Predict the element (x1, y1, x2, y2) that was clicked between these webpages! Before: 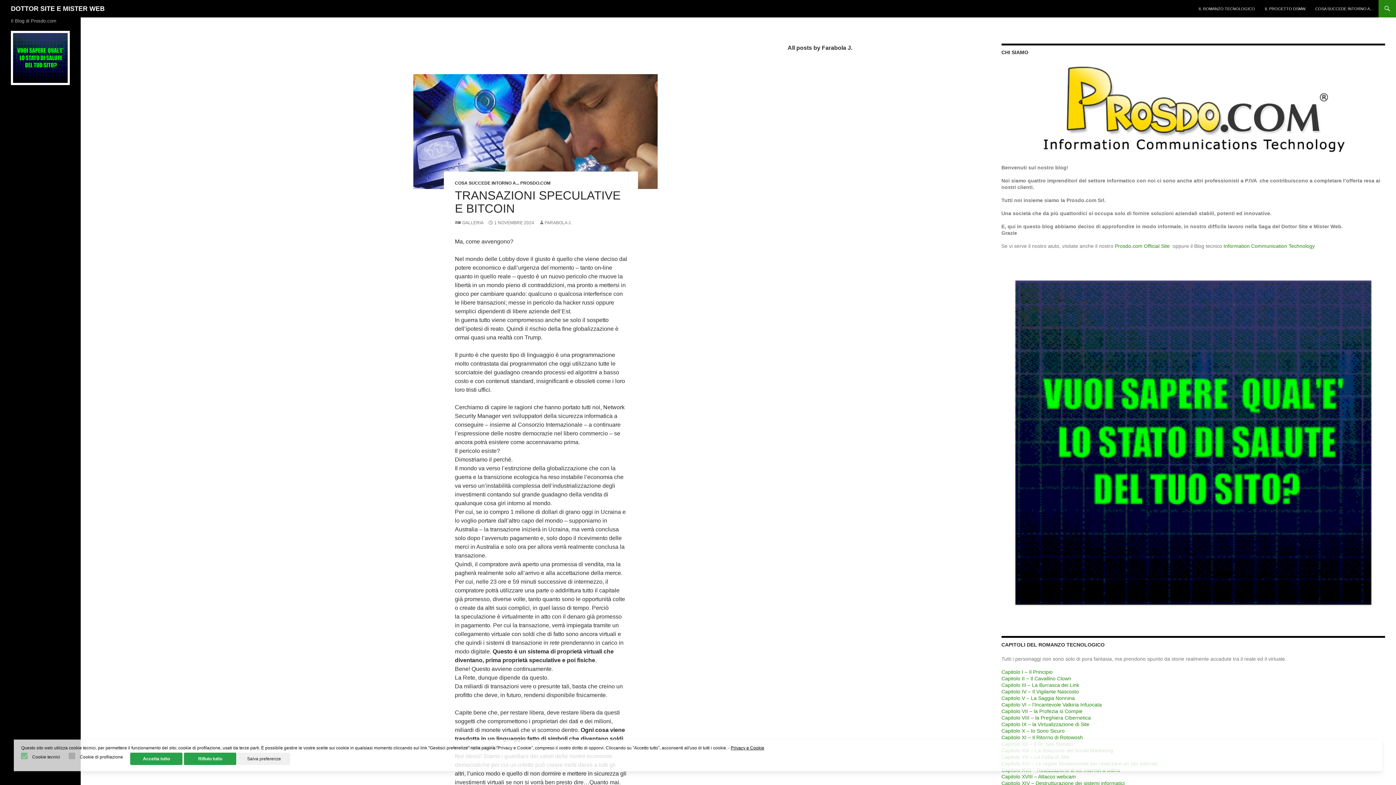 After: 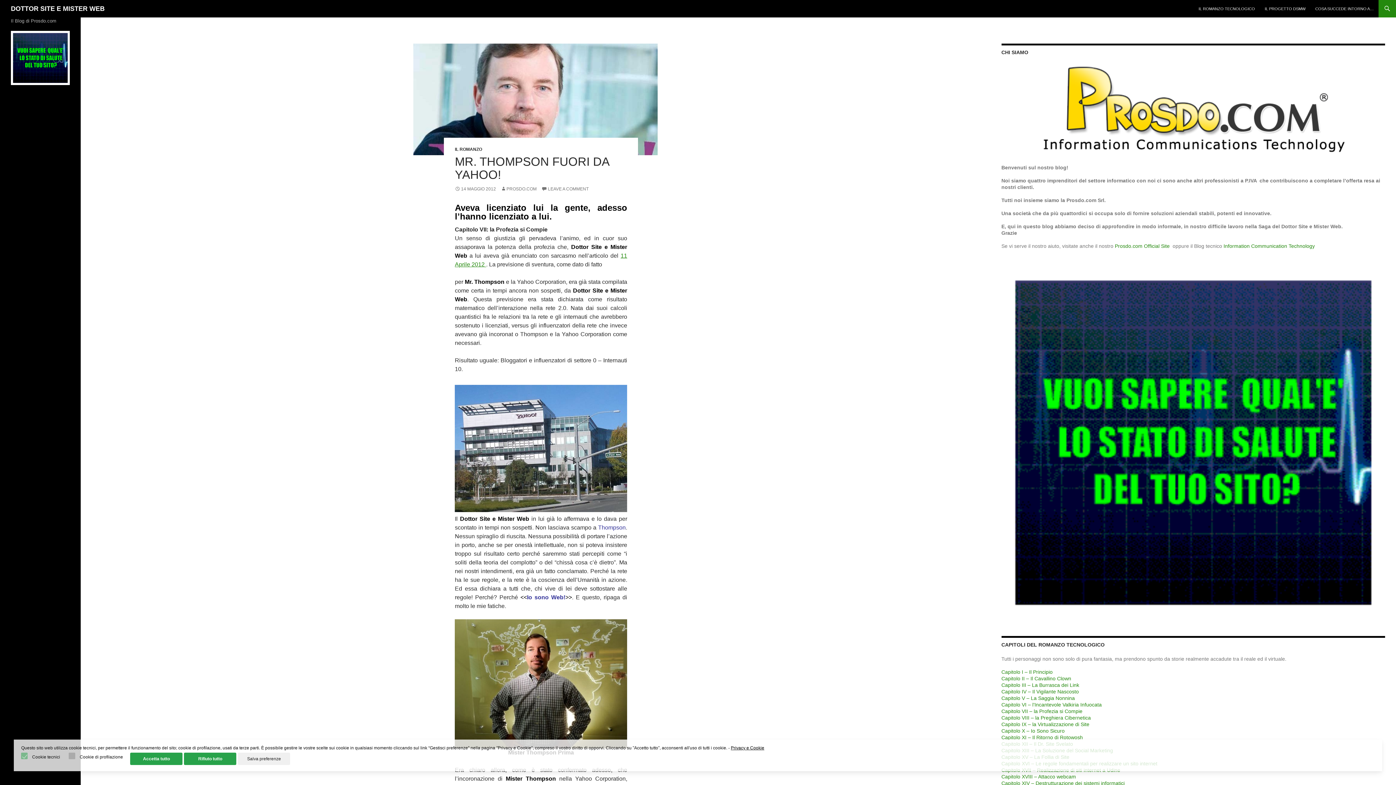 Action: label: Capitolo VII – la Profezia si Compie bbox: (1001, 708, 1082, 714)